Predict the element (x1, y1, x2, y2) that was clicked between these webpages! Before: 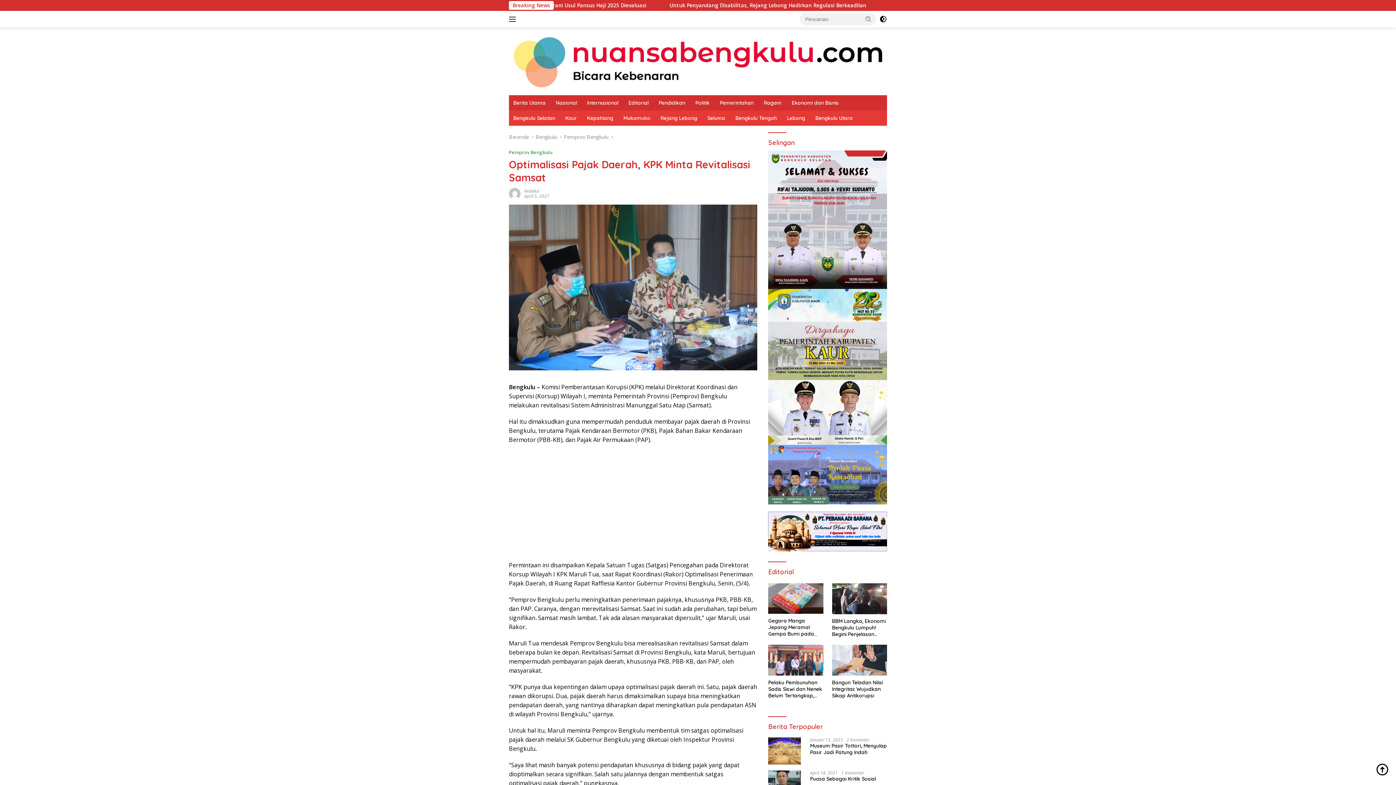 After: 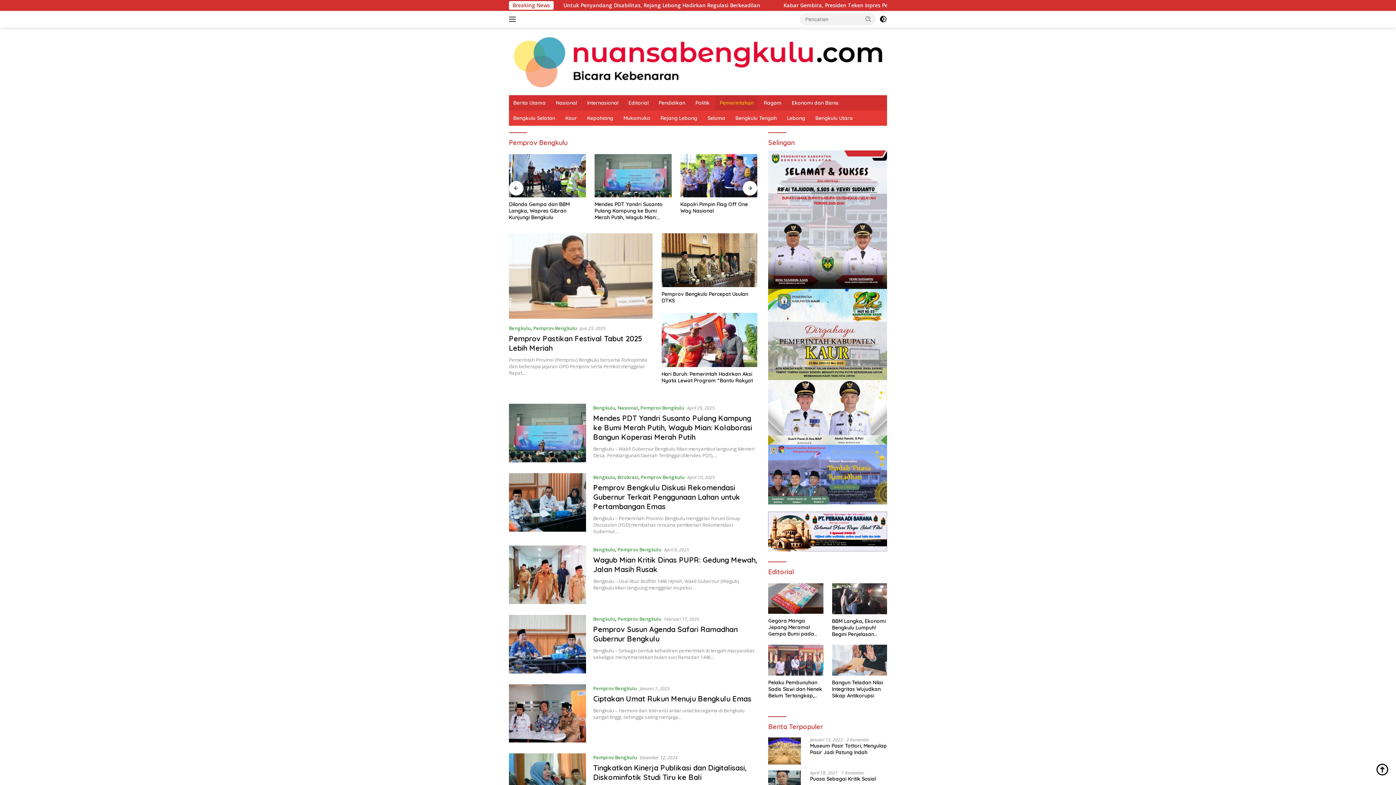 Action: label: Pemprov Bengkulu bbox: (564, 133, 608, 140)